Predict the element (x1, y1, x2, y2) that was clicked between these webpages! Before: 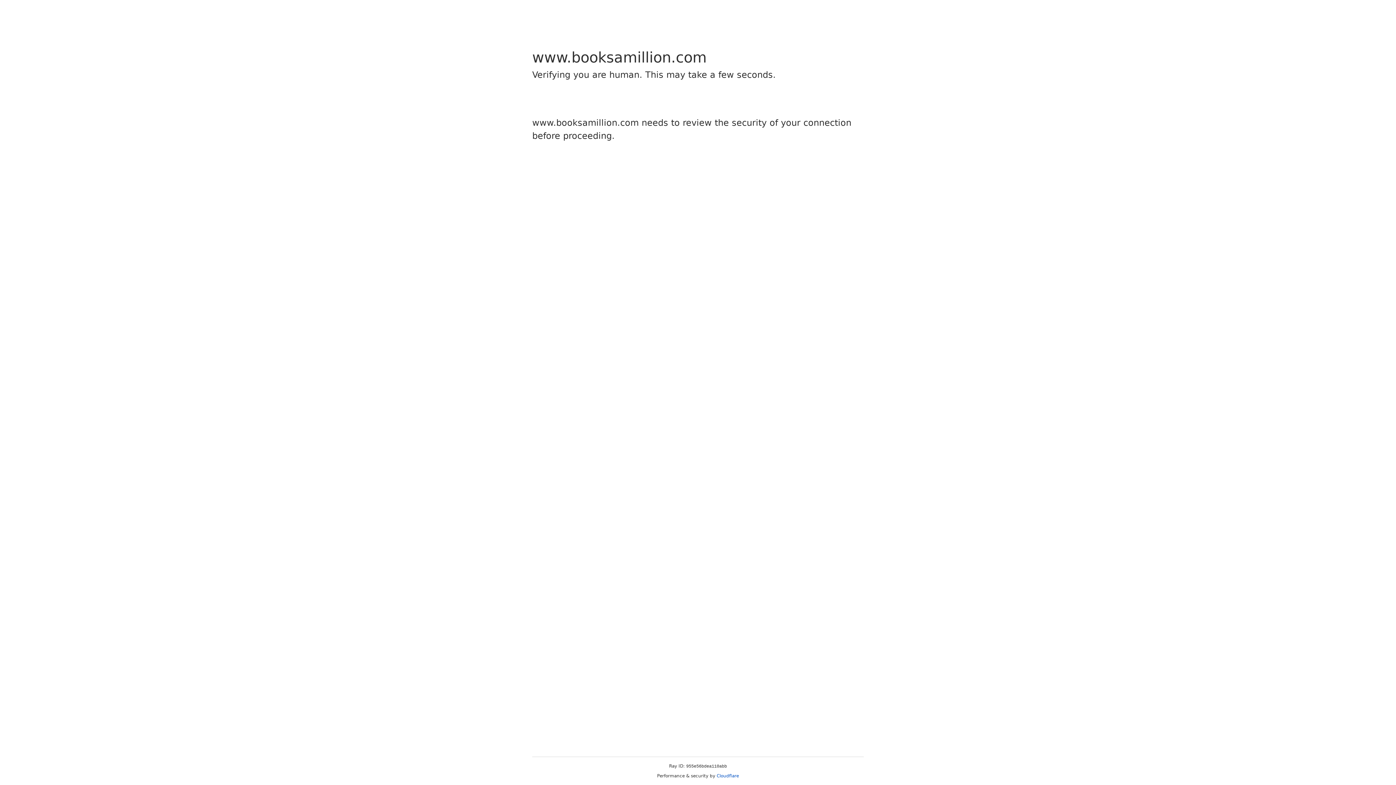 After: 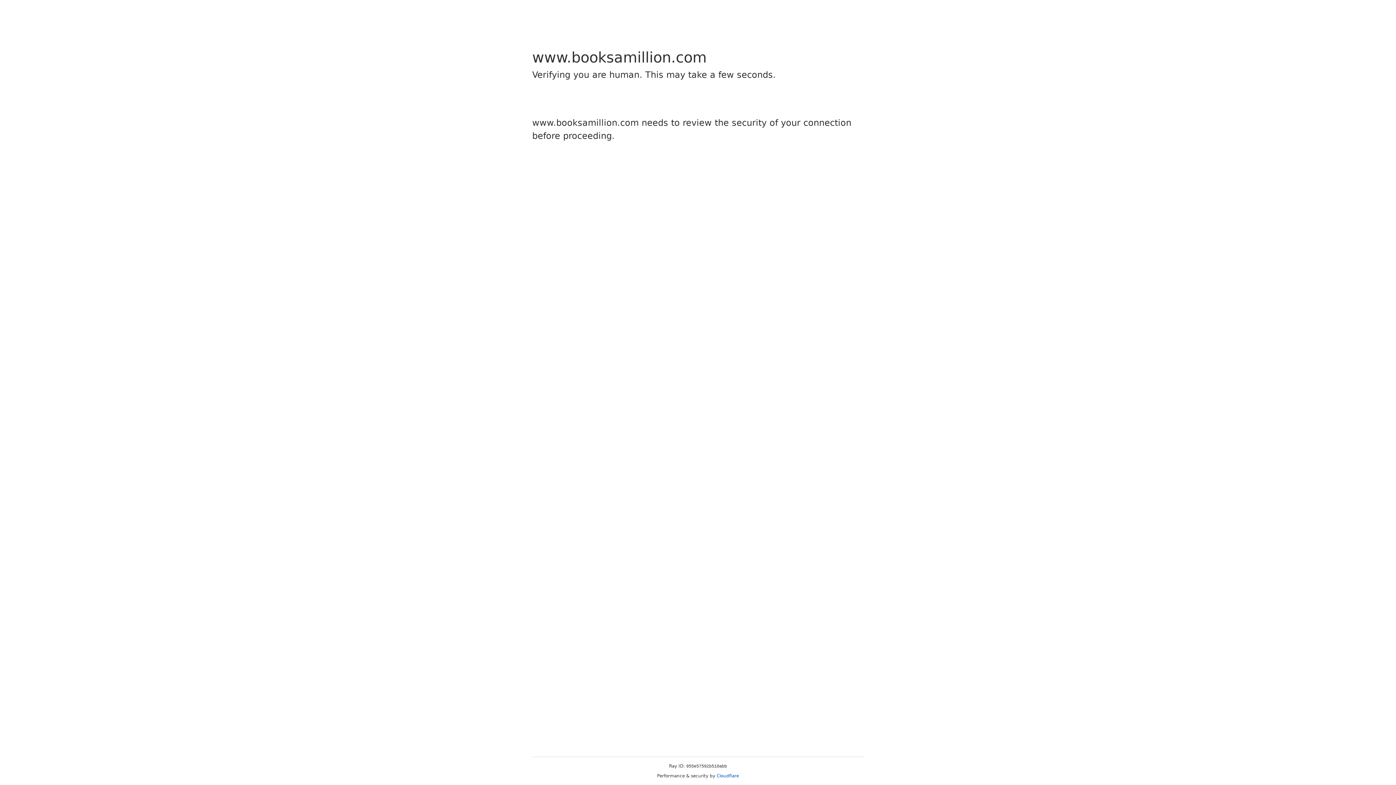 Action: label: Cloudflare bbox: (716, 773, 739, 778)